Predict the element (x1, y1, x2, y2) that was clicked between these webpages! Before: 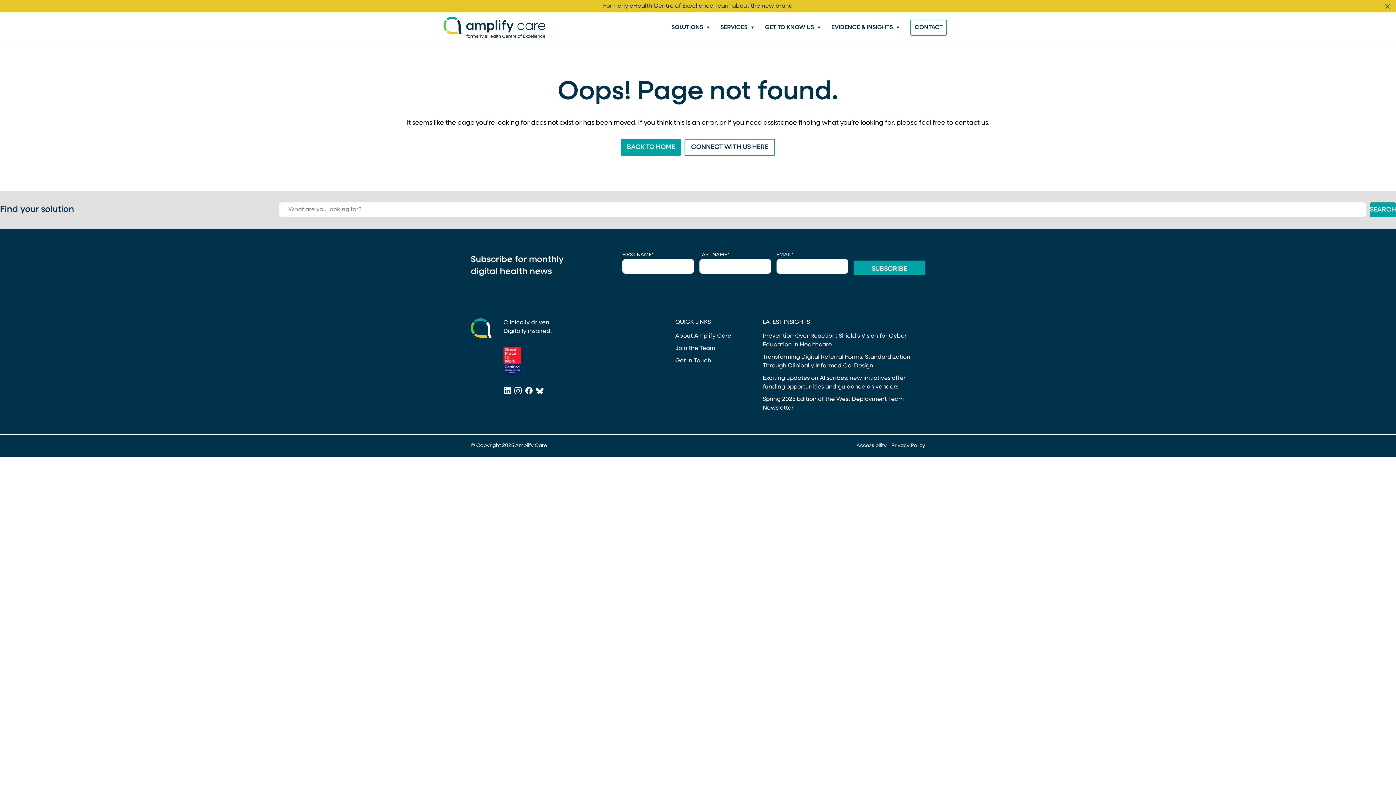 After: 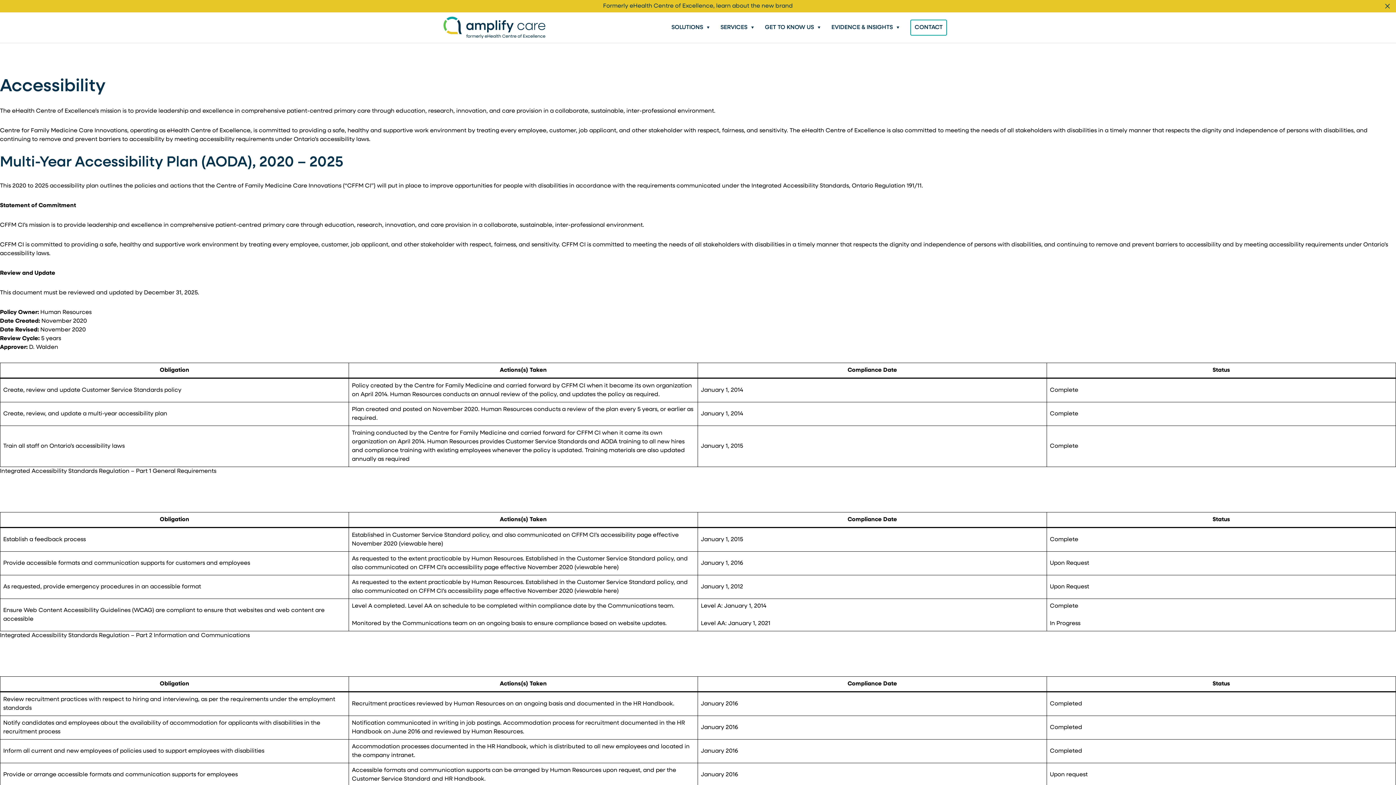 Action: label: Accessibility bbox: (856, 443, 886, 448)